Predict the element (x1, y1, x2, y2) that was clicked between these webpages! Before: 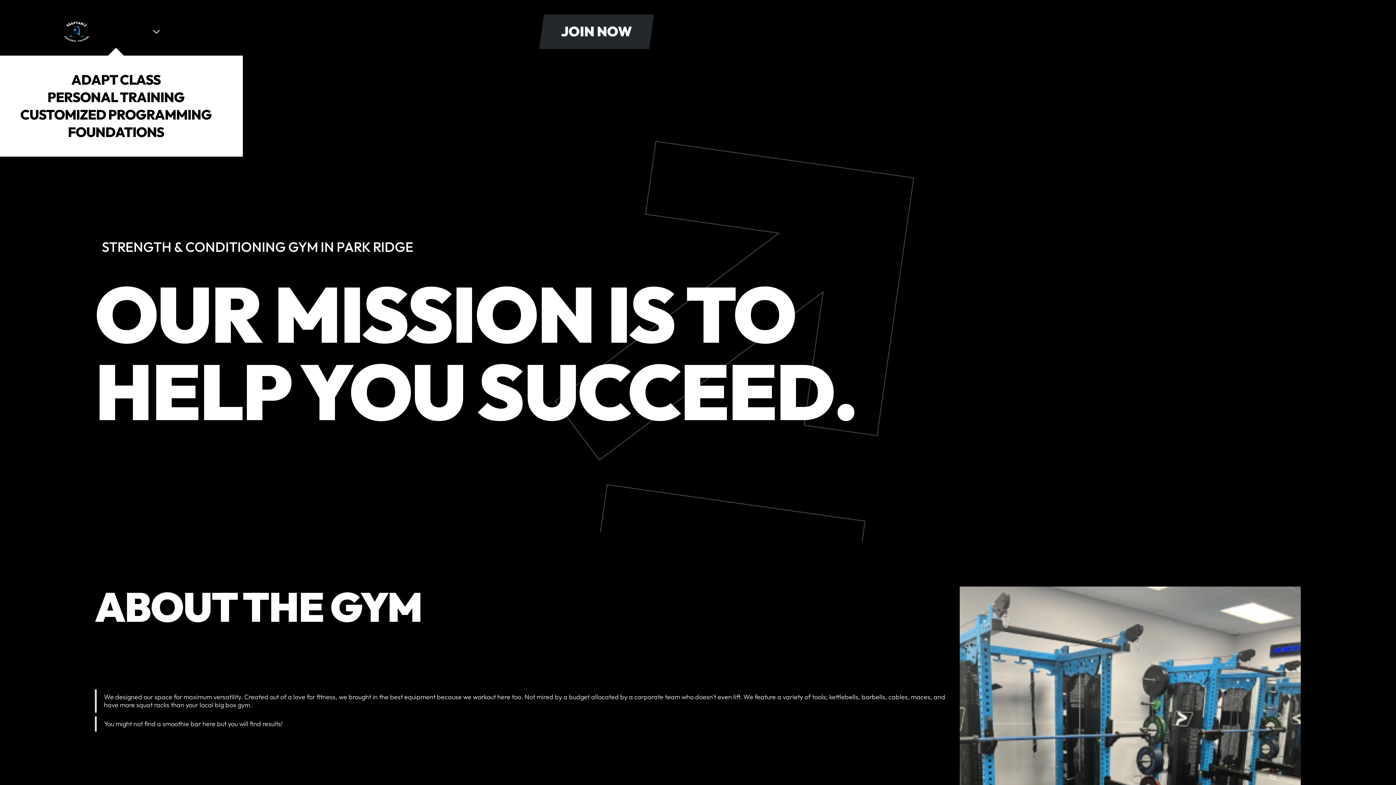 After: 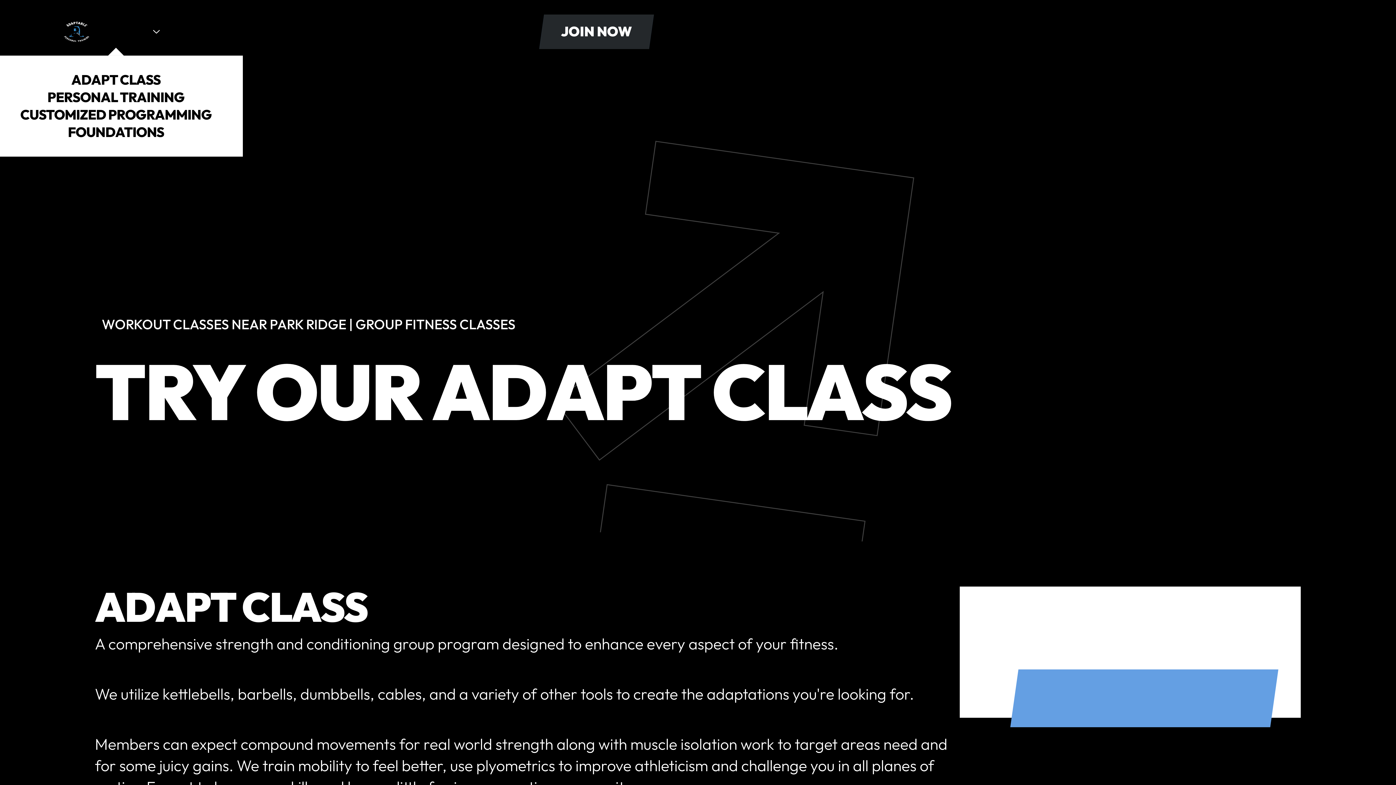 Action: bbox: (71, 71, 160, 88) label: ADAPT CLASS